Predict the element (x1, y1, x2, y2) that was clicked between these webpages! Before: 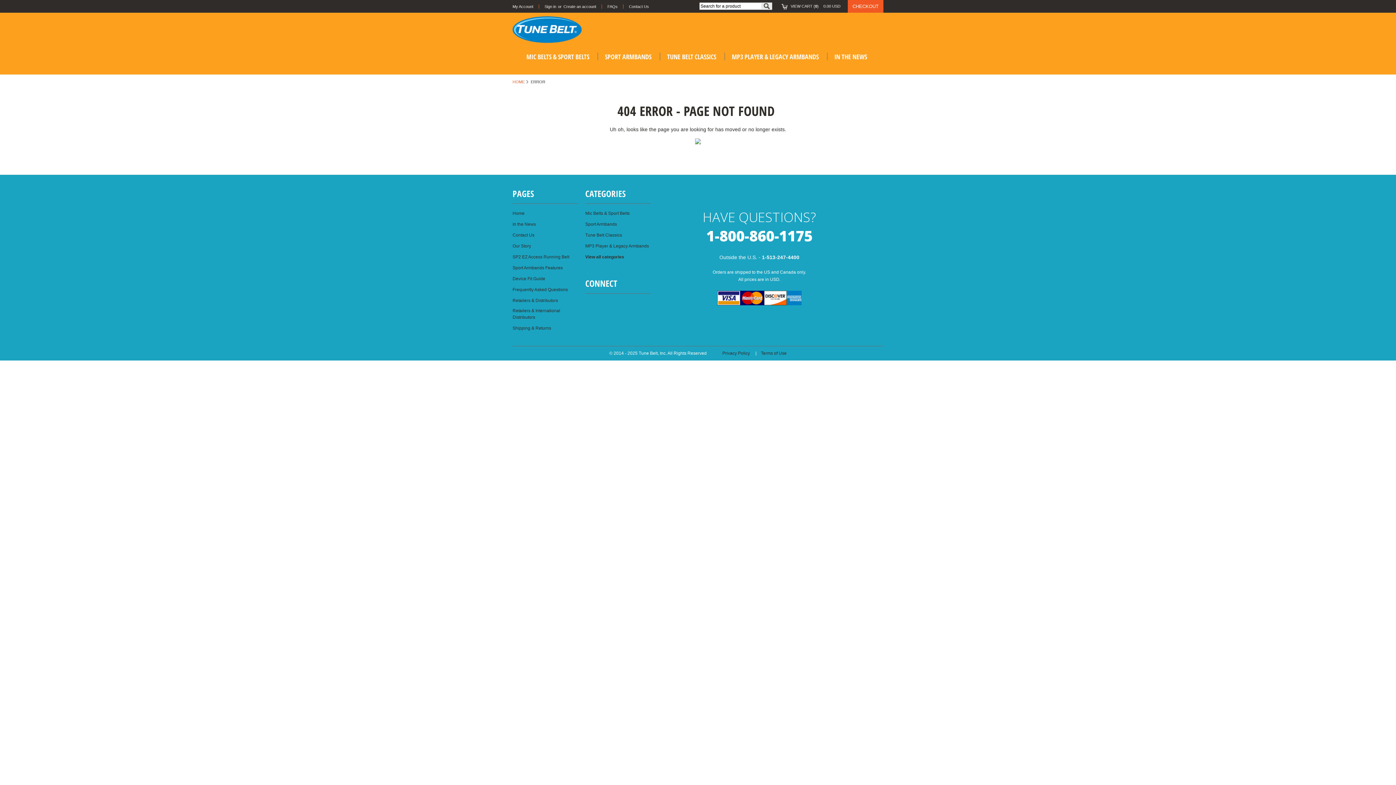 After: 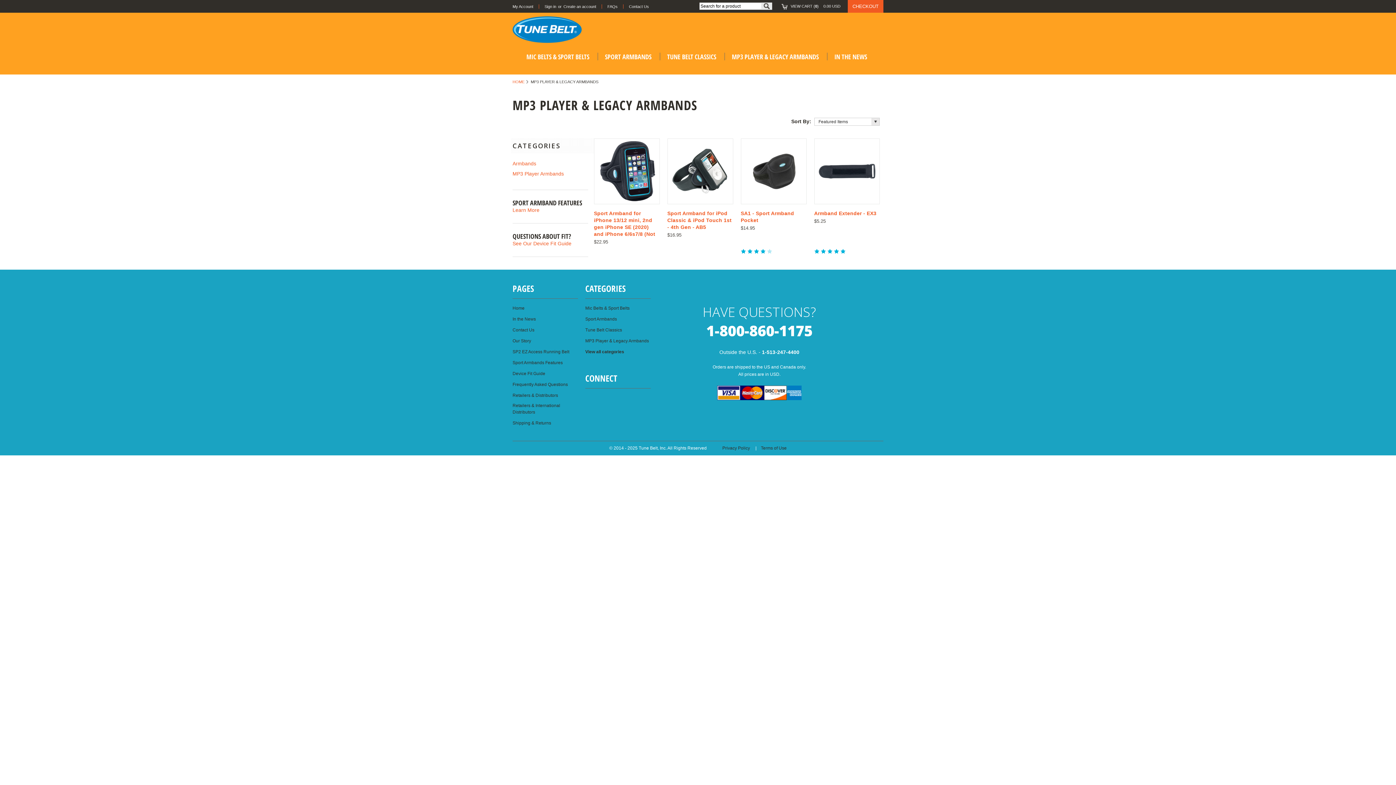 Action: label: MP3 PLAYER & LEGACY ARMBANDS bbox: (724, 42, 826, 70)